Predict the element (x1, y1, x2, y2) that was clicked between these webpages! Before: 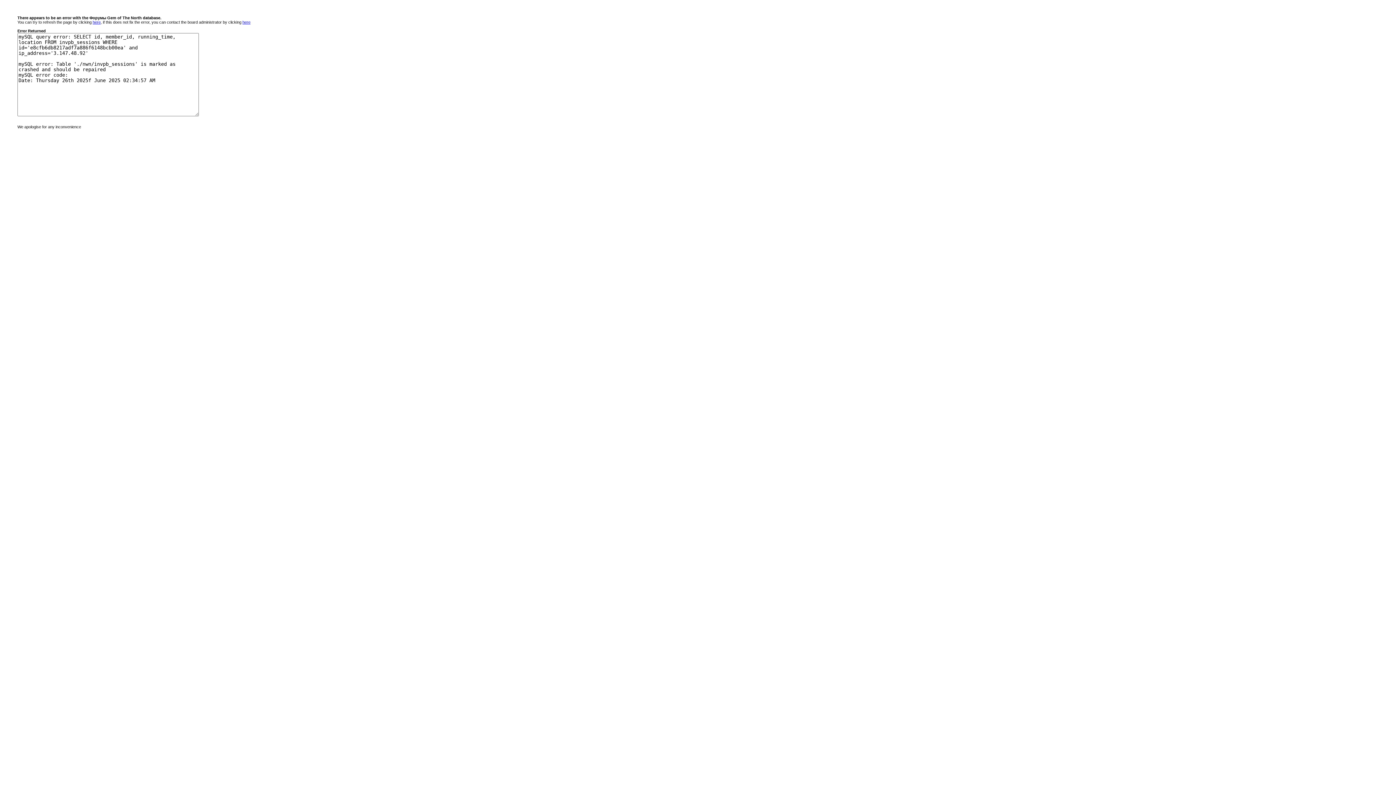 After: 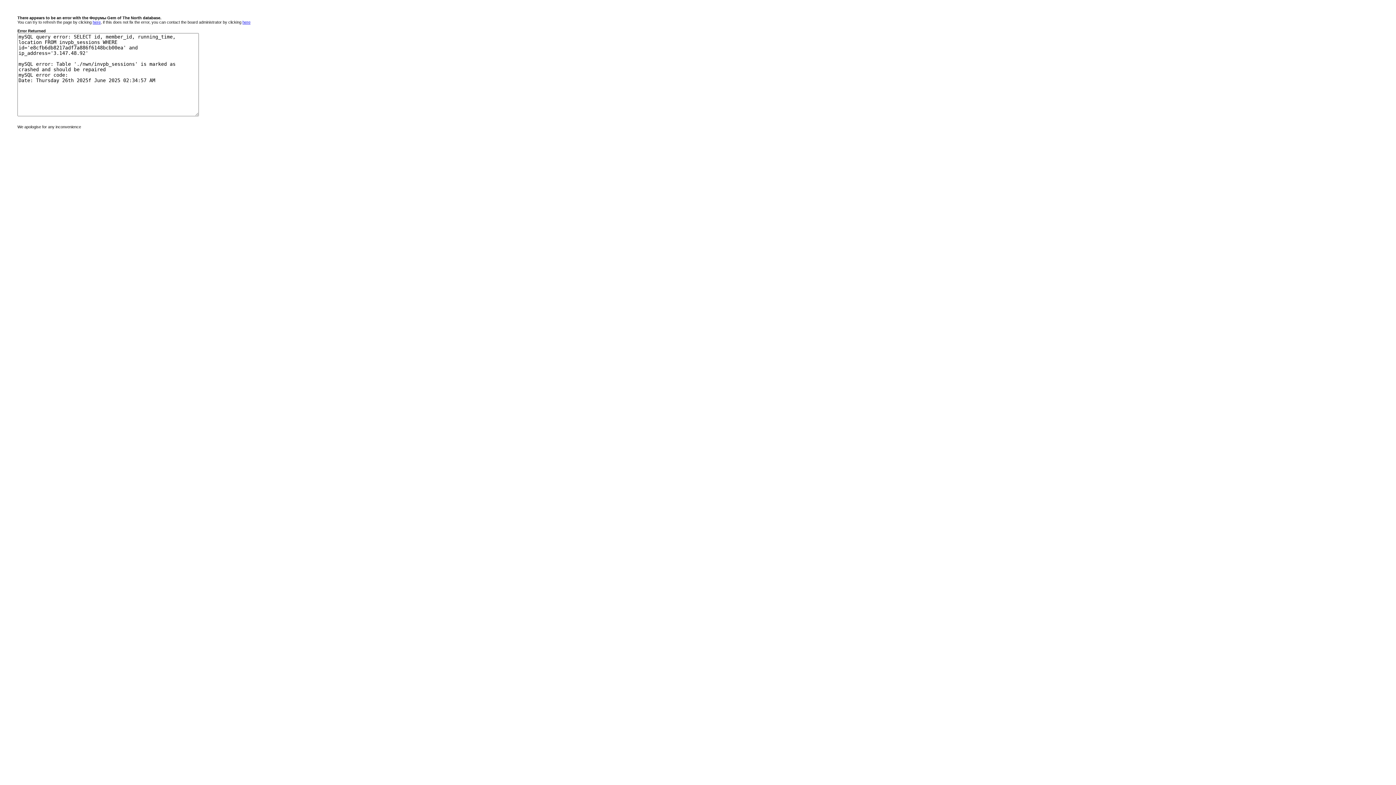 Action: label: here bbox: (242, 20, 250, 24)